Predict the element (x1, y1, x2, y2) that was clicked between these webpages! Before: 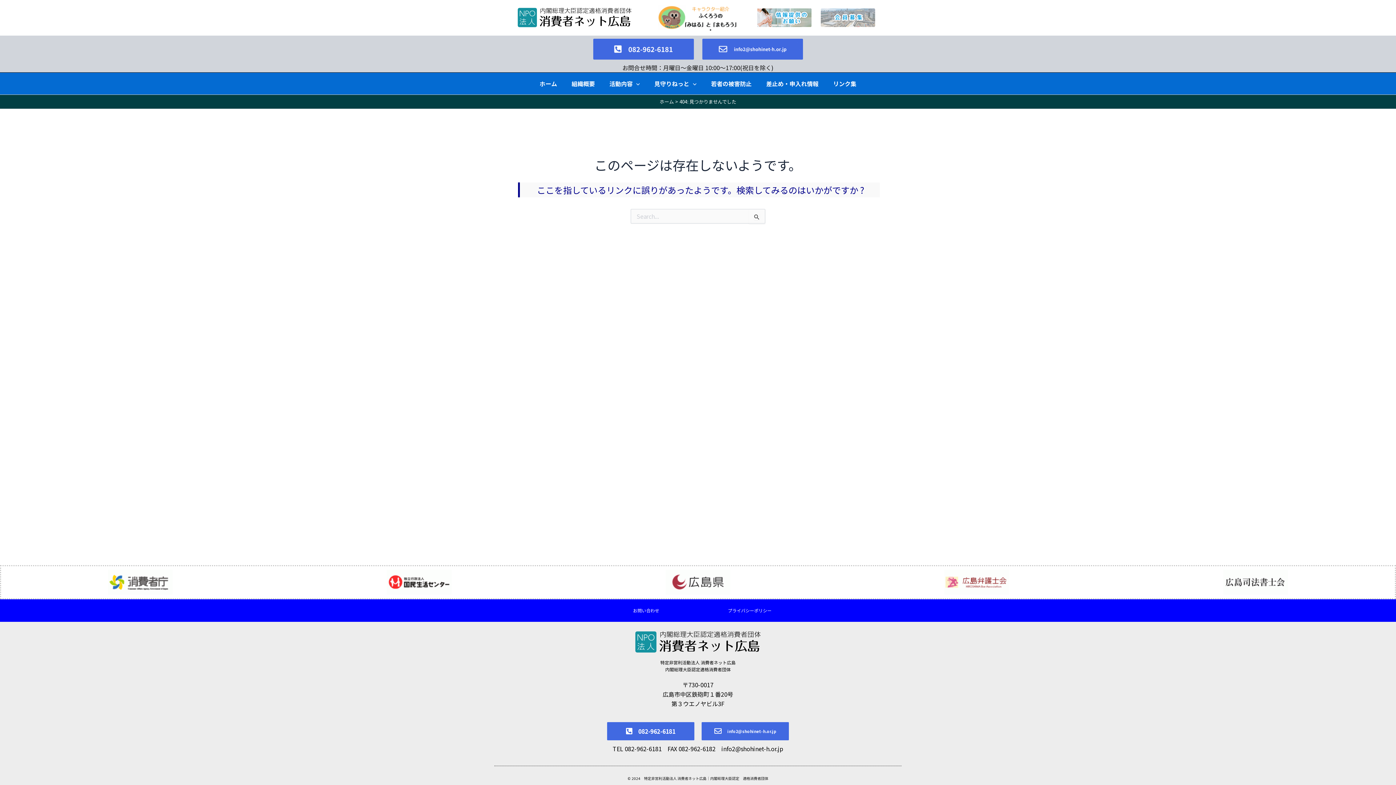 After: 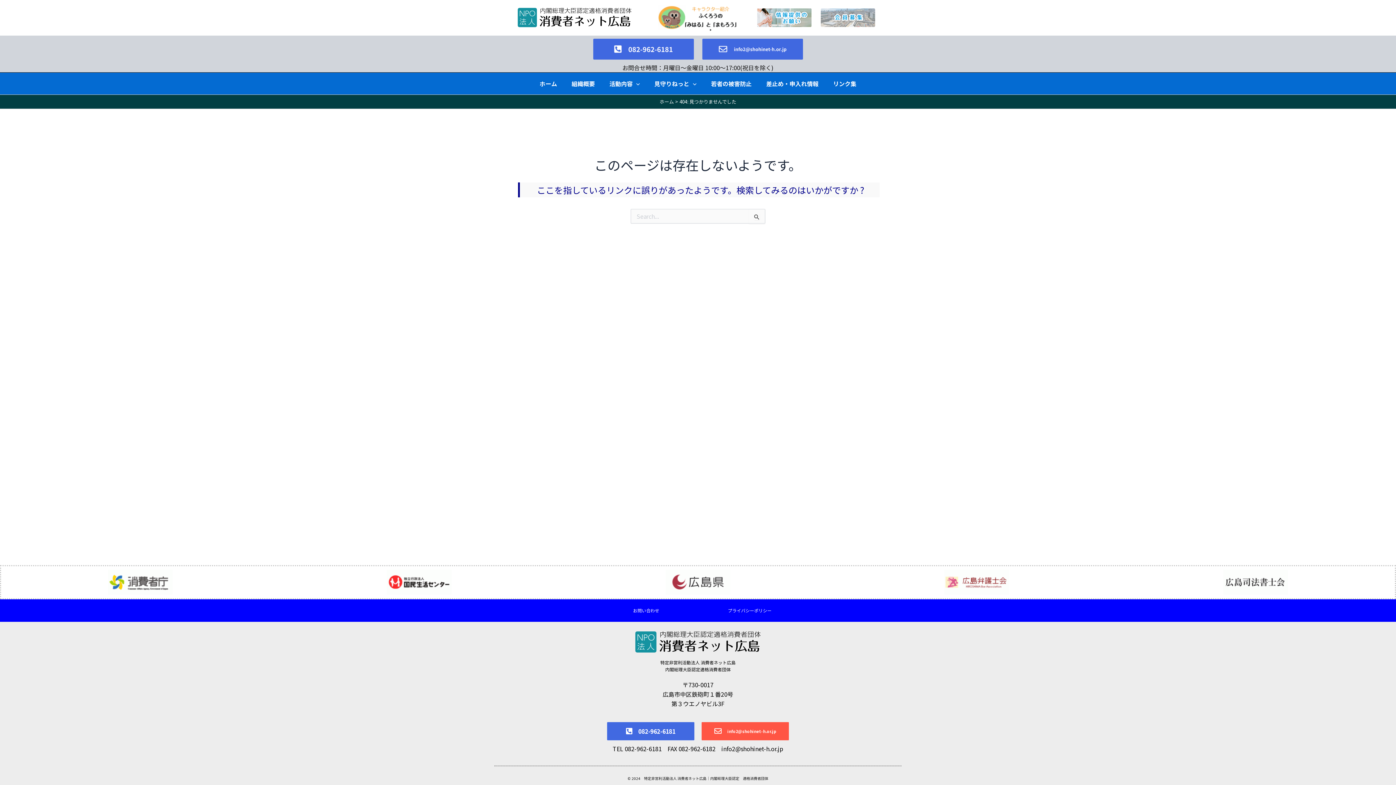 Action: bbox: (701, 722, 789, 740) label: info2@shohinet-h.or.jp